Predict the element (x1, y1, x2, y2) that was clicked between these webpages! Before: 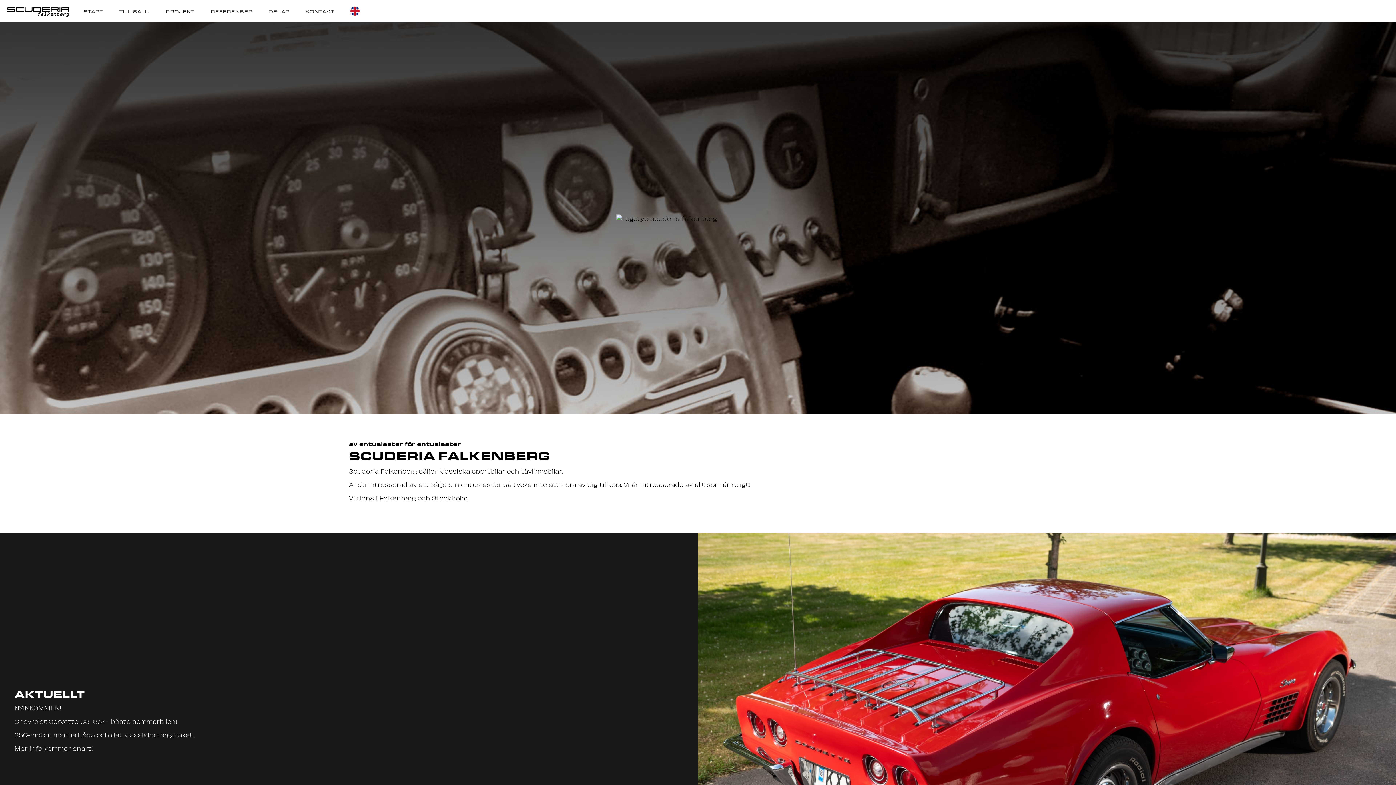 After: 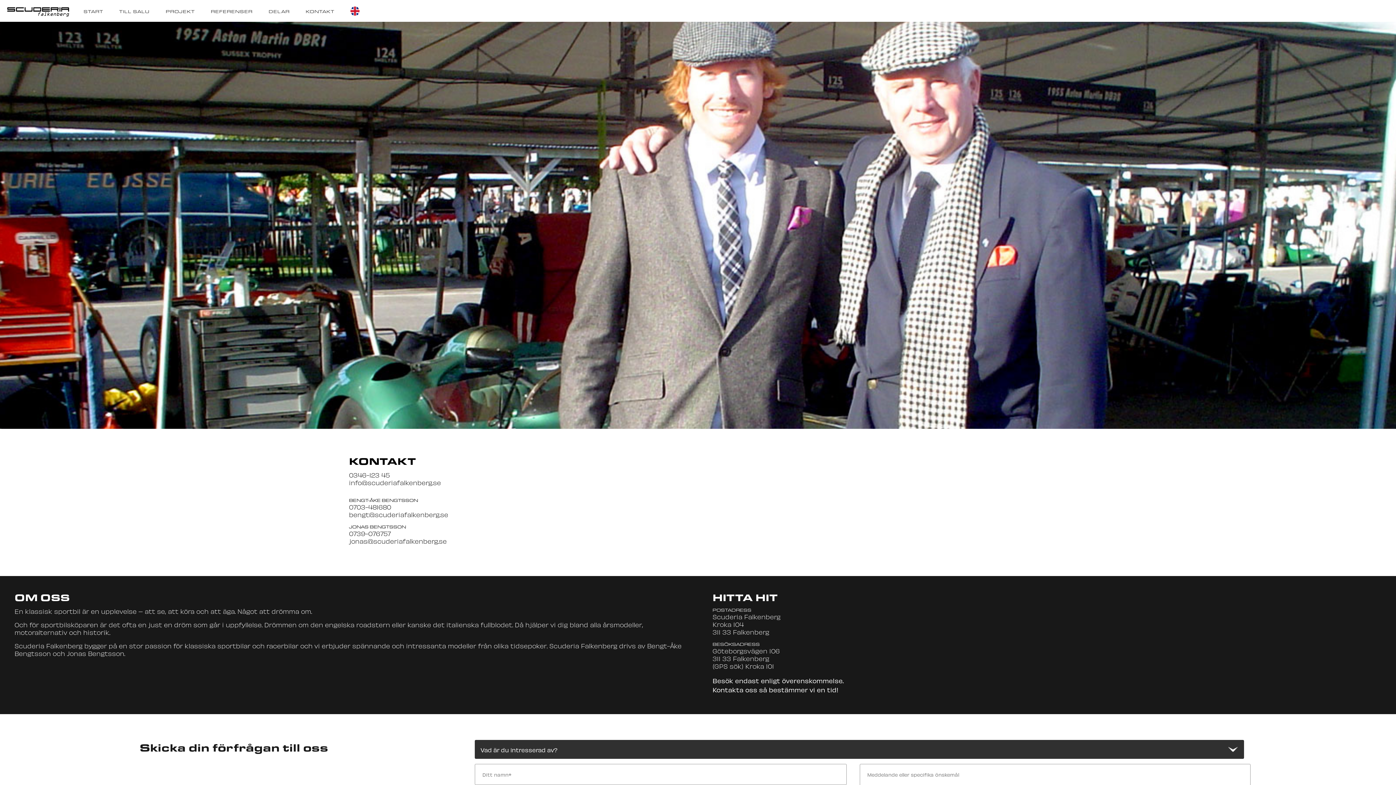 Action: label: KONTAKT bbox: (305, 8, 334, 14)